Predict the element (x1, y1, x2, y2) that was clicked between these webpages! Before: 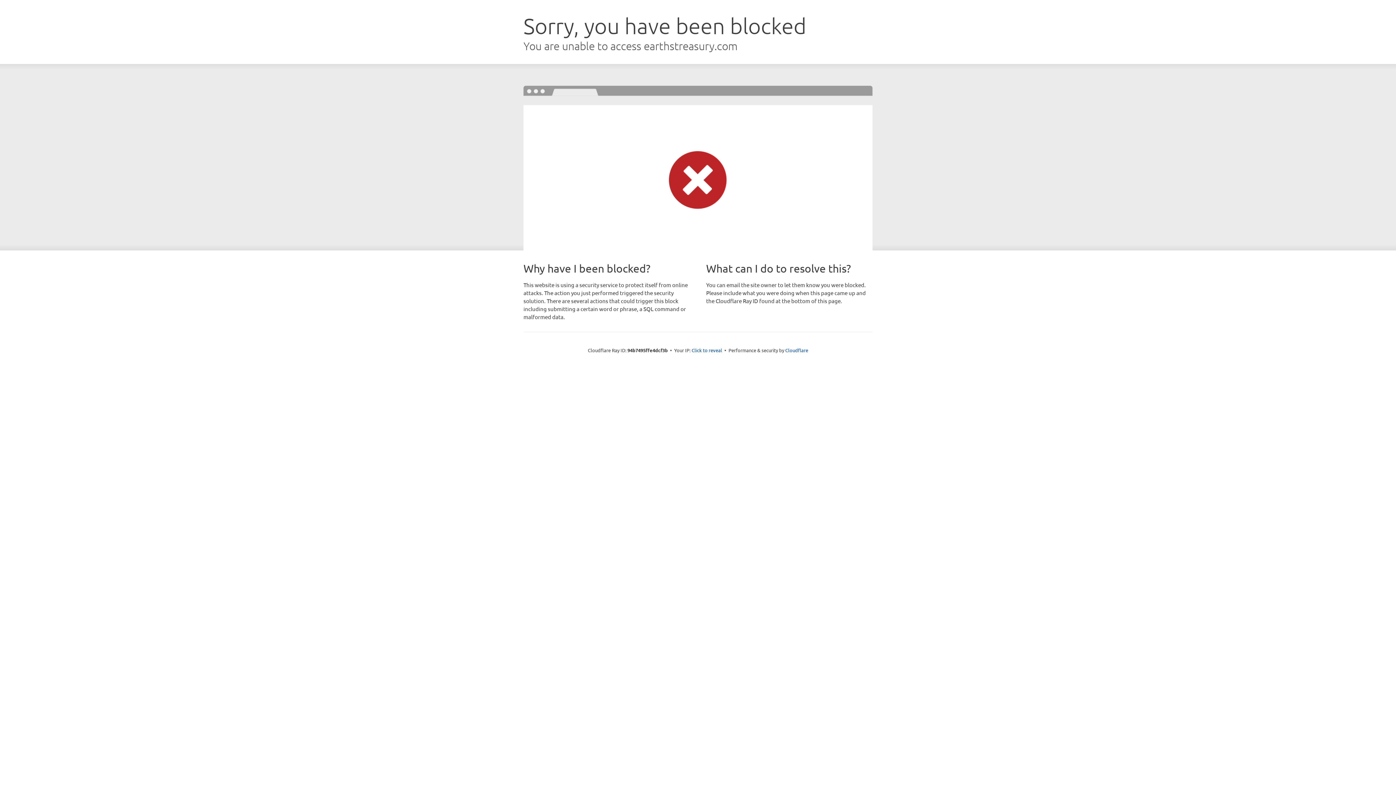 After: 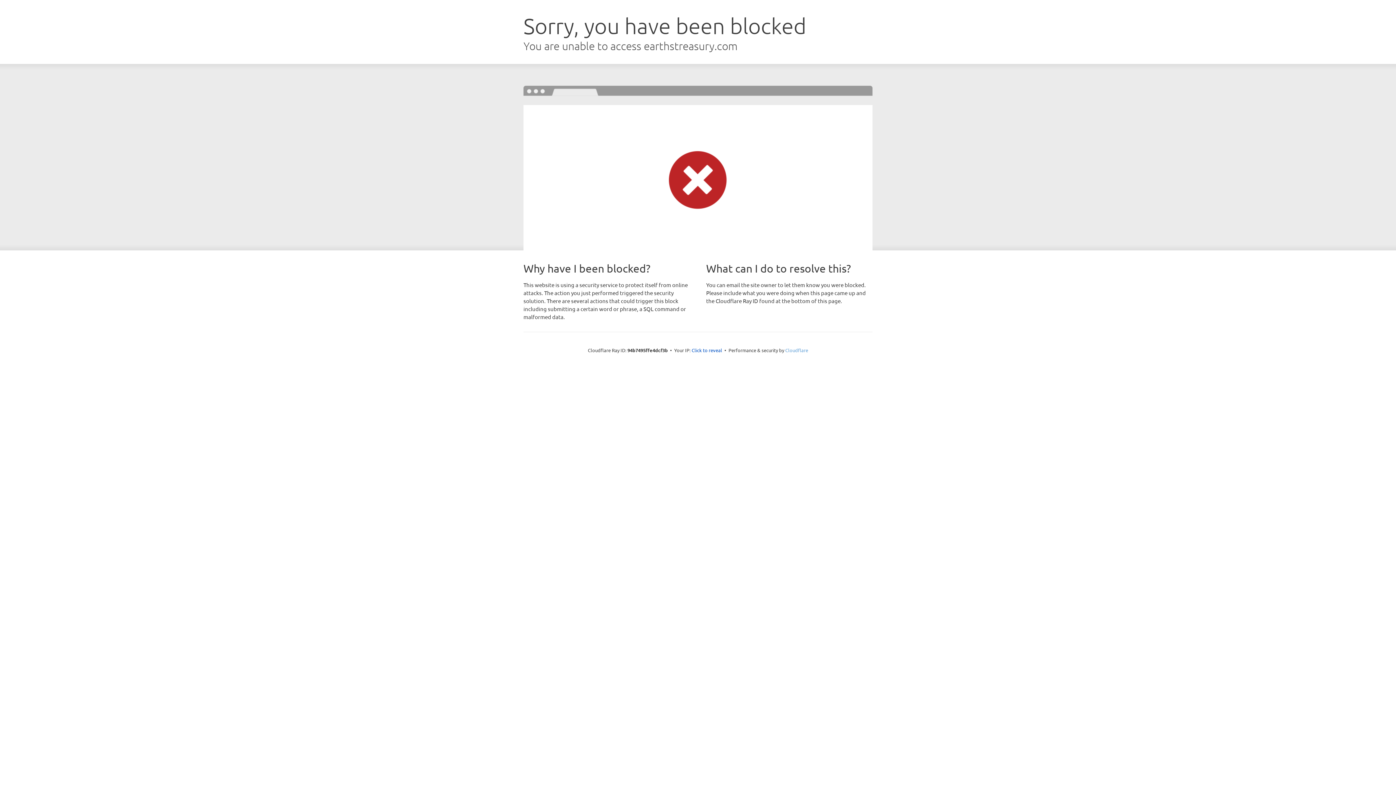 Action: label: Cloudflare bbox: (785, 347, 808, 353)